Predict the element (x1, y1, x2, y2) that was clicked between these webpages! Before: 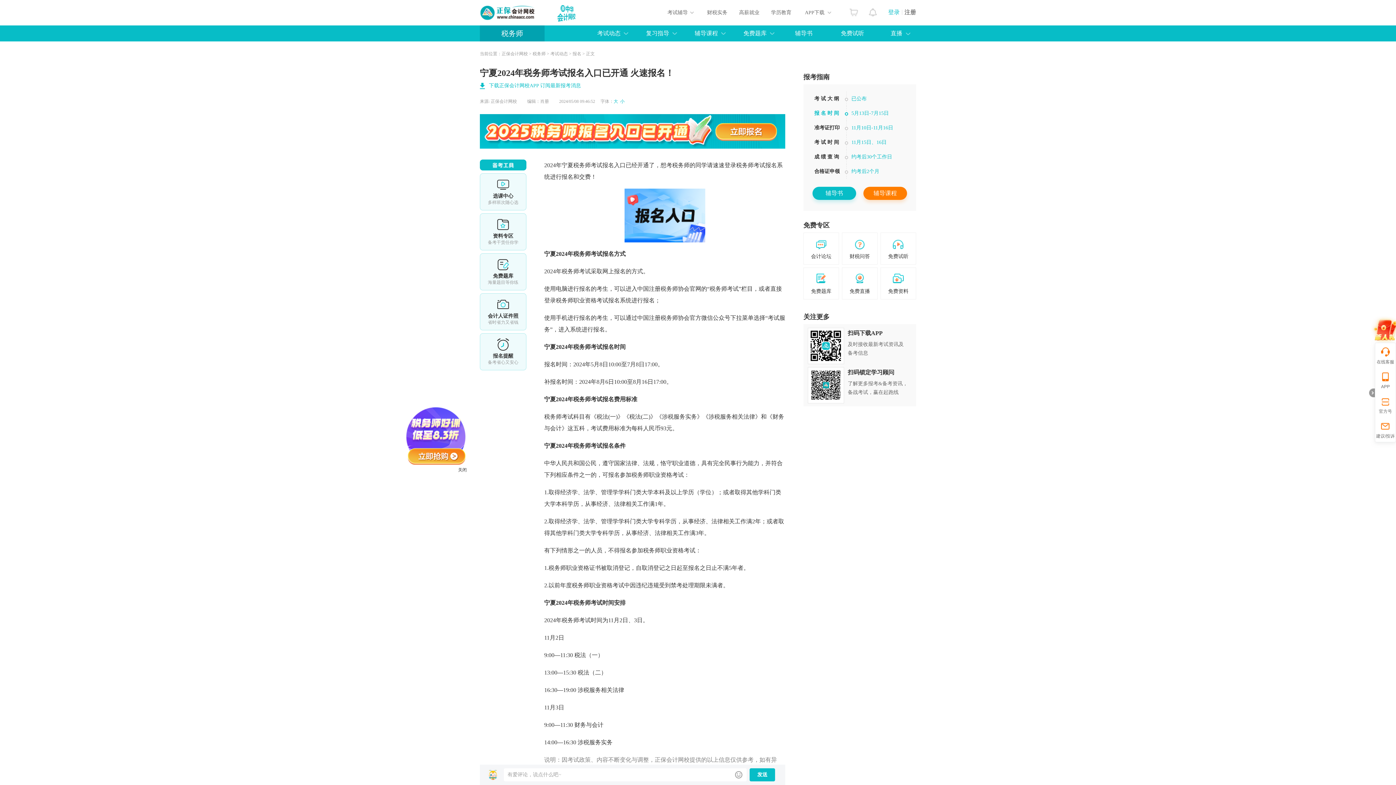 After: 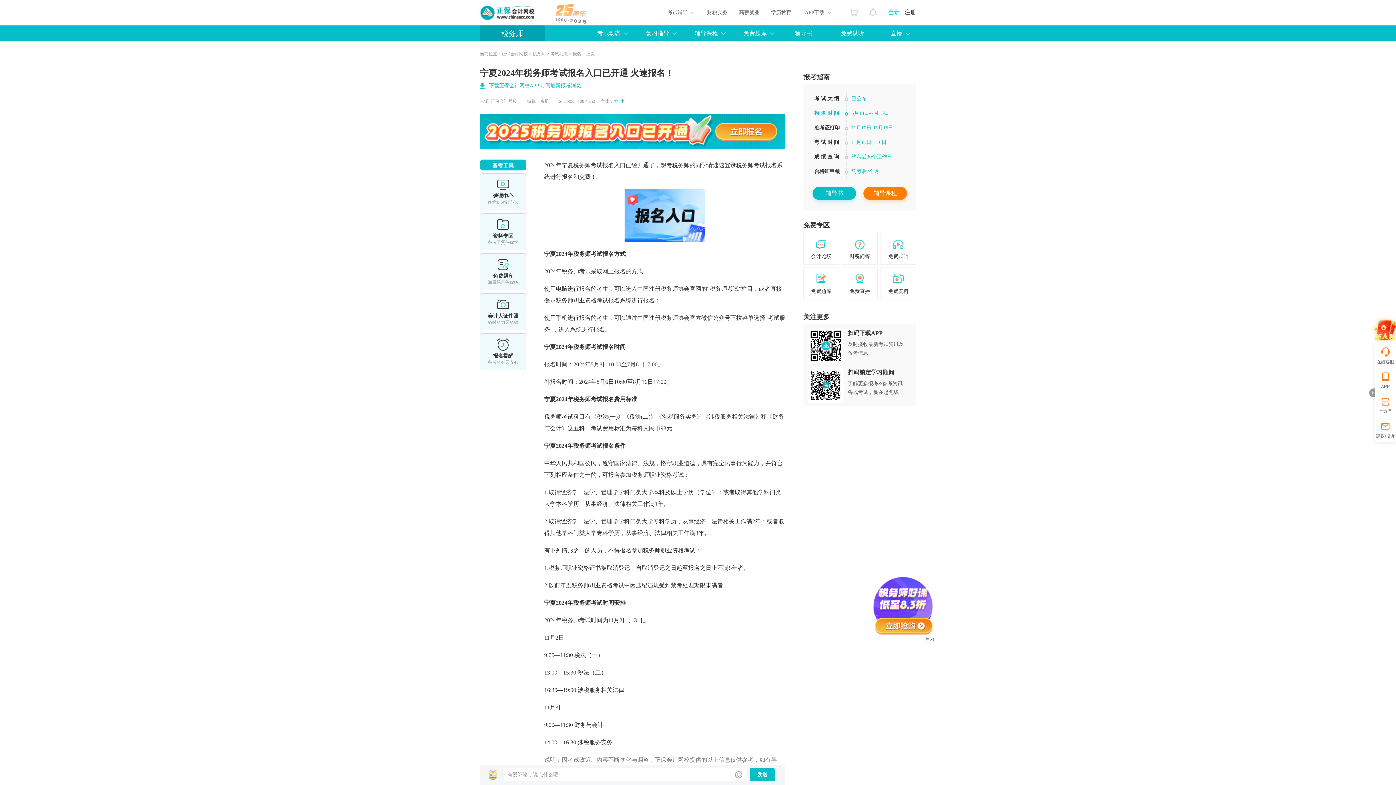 Action: bbox: (814, 91, 916, 106) label: 考 试 大 纲

已公布